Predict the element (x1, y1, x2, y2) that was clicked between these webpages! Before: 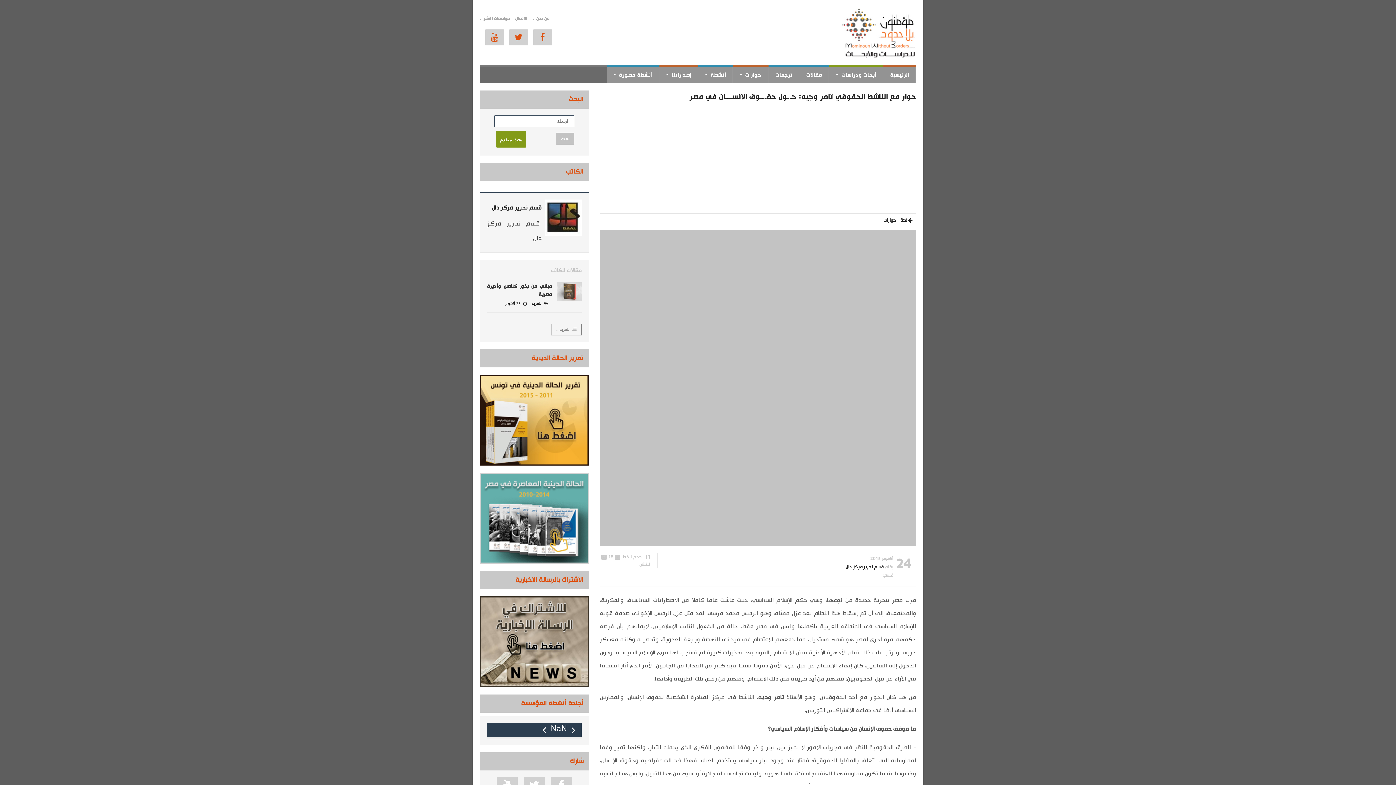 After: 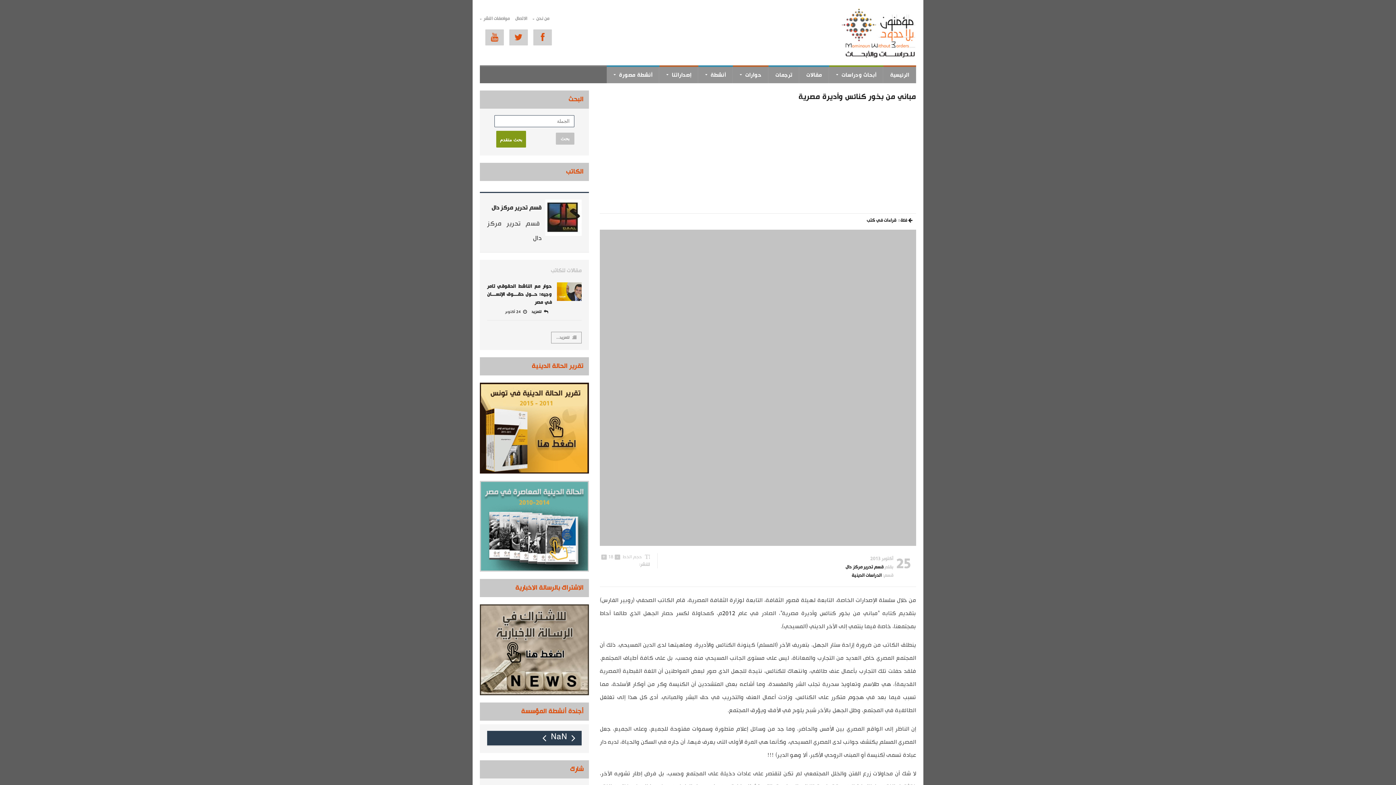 Action: bbox: (557, 282, 581, 301)